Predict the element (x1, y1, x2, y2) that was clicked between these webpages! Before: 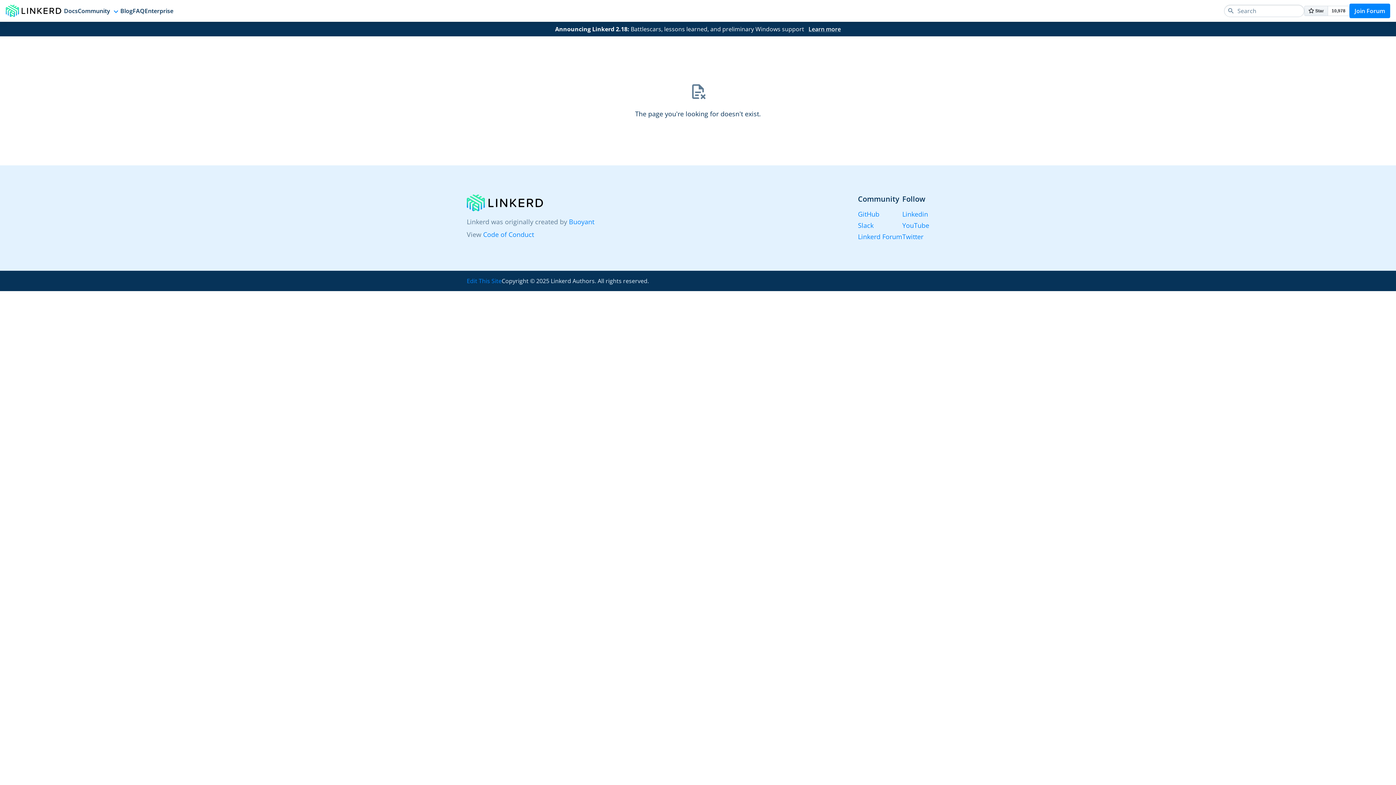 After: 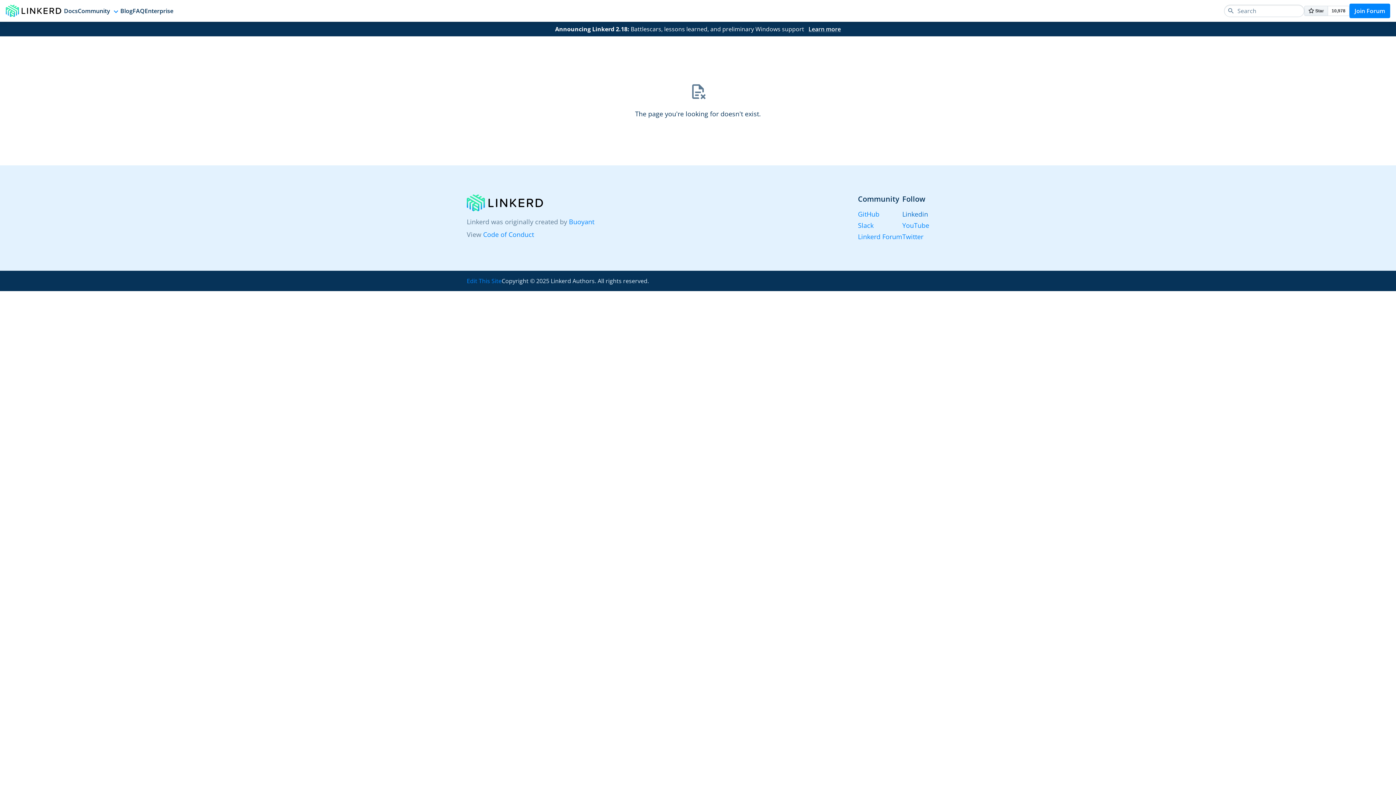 Action: bbox: (902, 209, 928, 218) label: Linkedin